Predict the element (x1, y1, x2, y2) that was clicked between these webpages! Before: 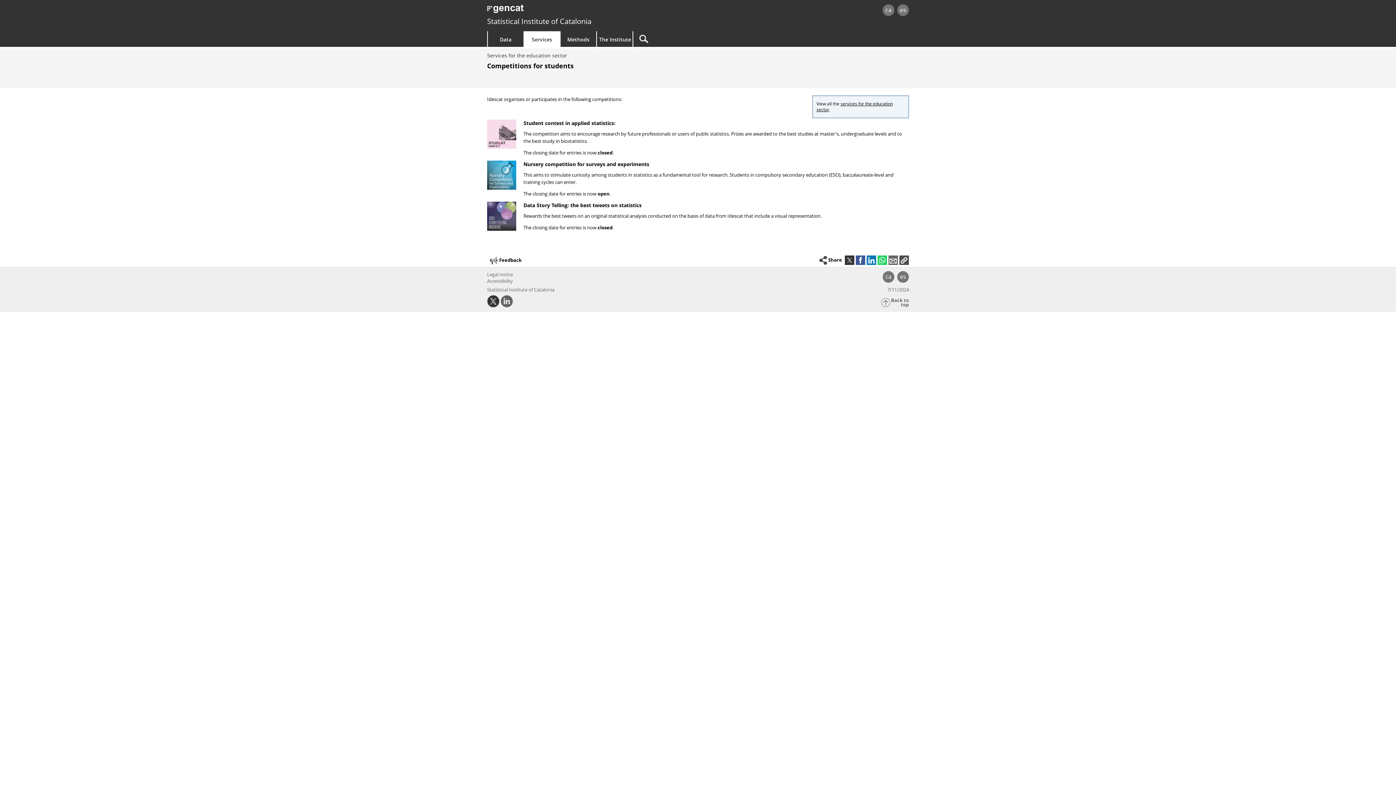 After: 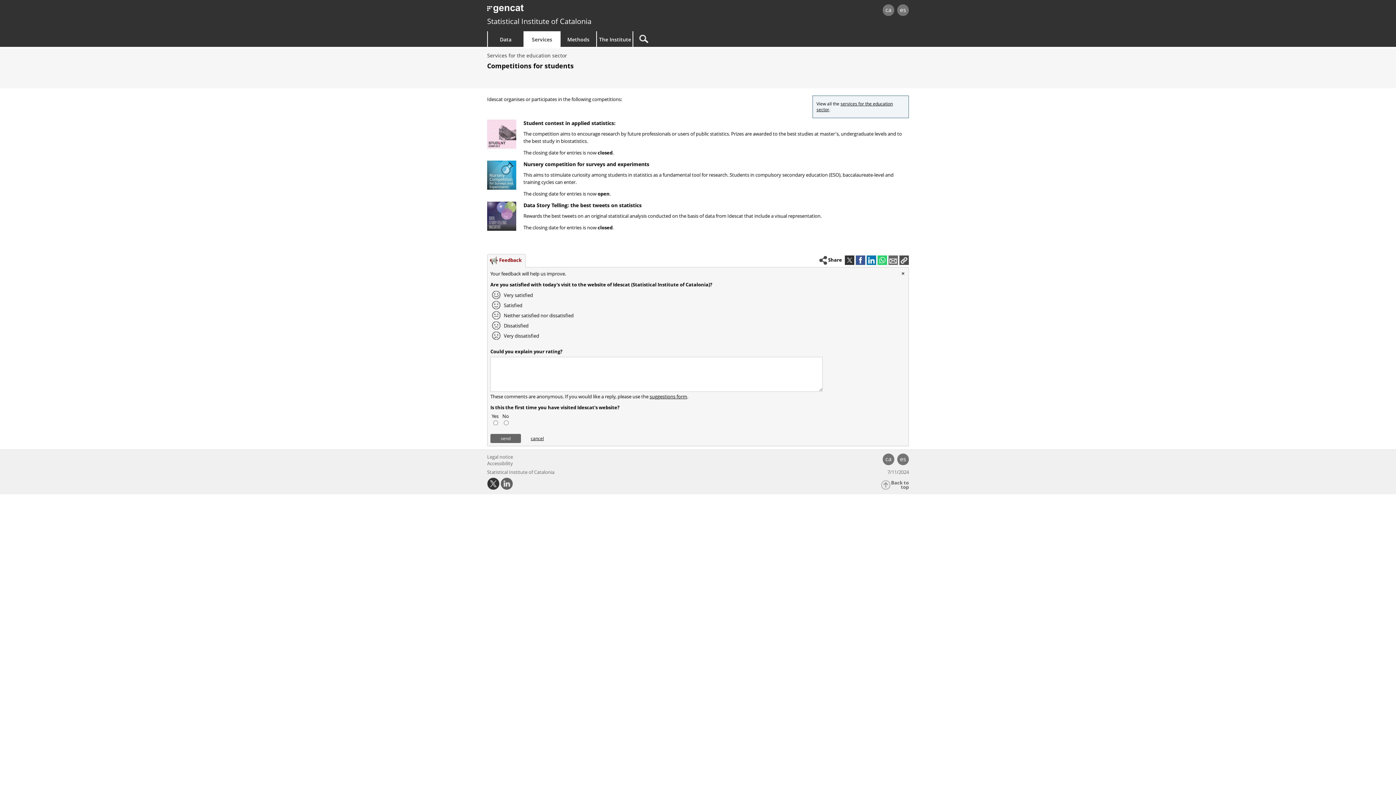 Action: bbox: (487, 254, 525, 268) label: Feedback